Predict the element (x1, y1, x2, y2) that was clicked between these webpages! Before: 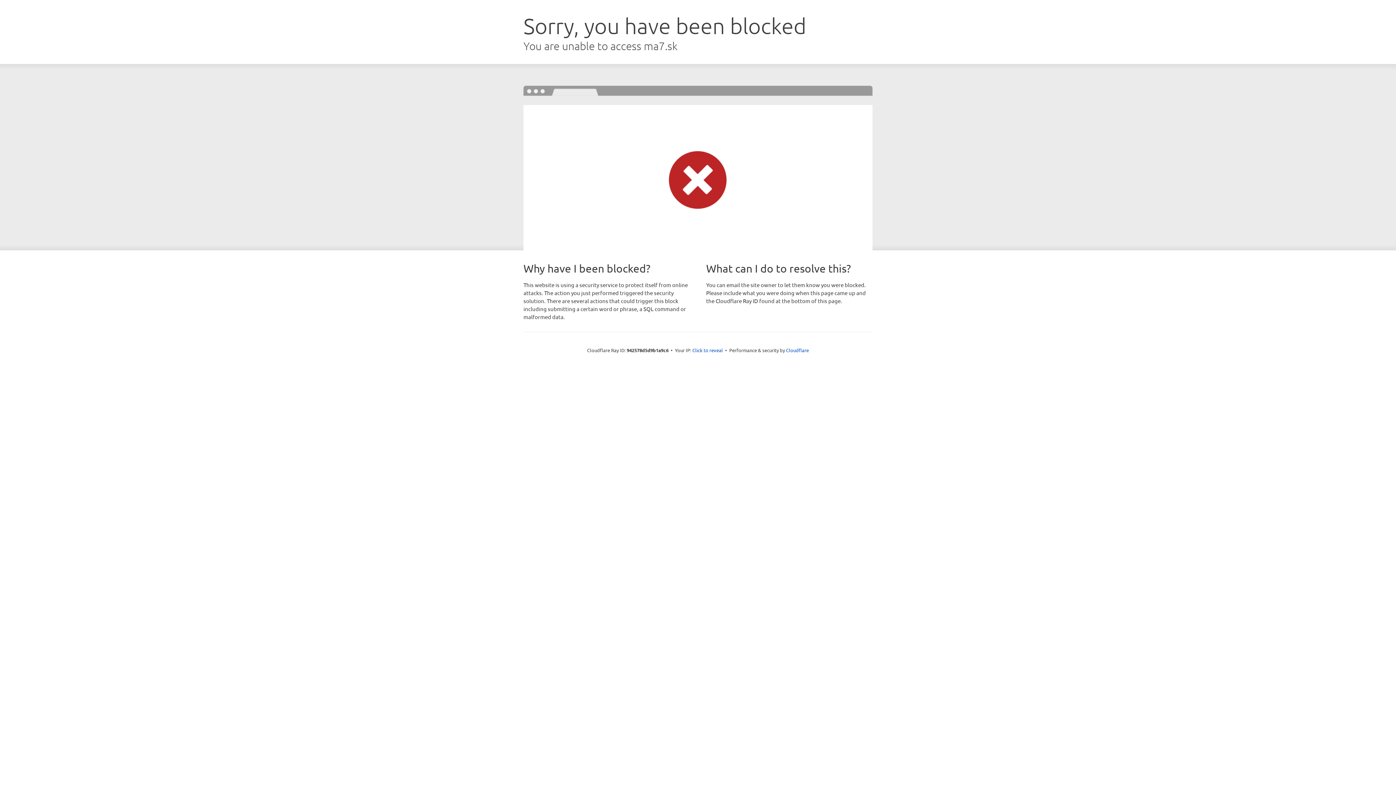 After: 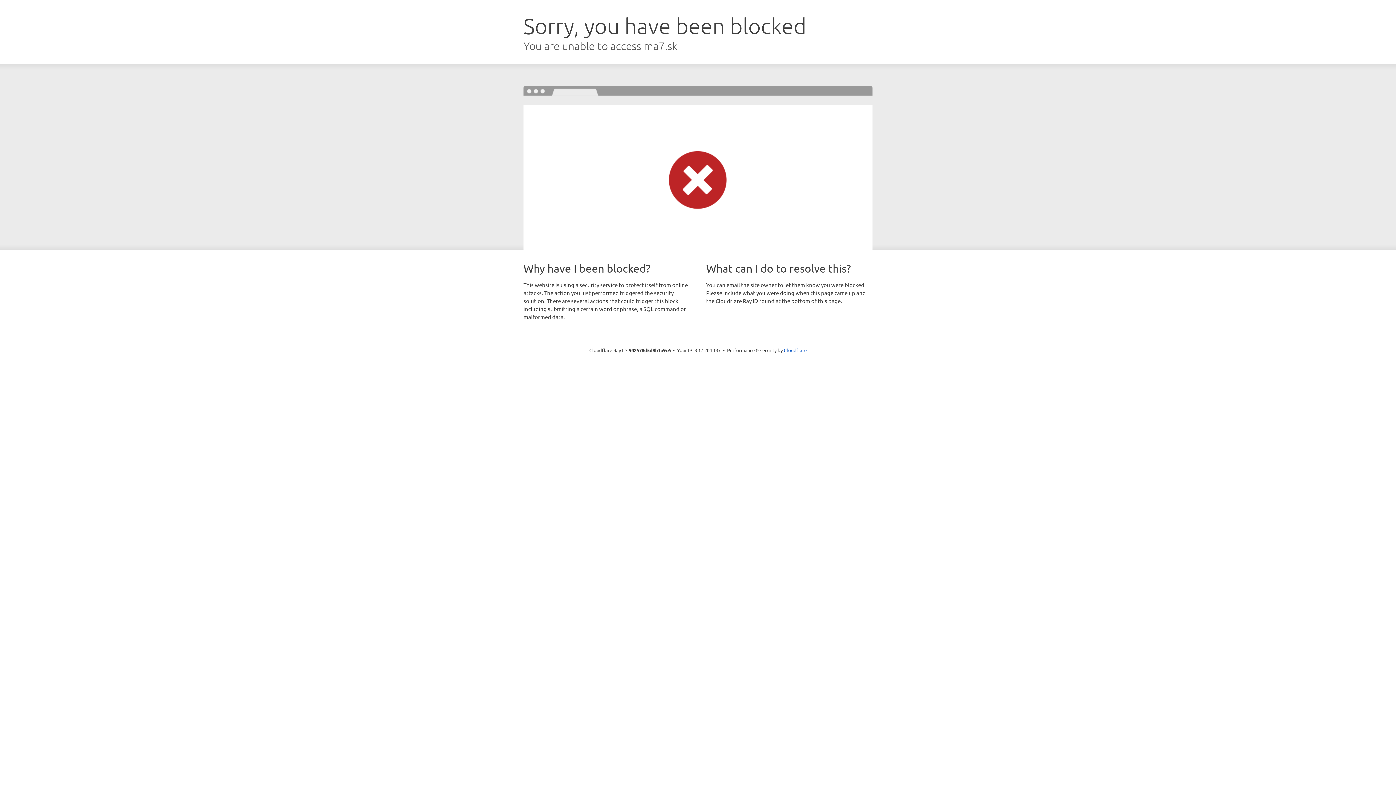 Action: bbox: (692, 346, 723, 353) label: Click to reveal